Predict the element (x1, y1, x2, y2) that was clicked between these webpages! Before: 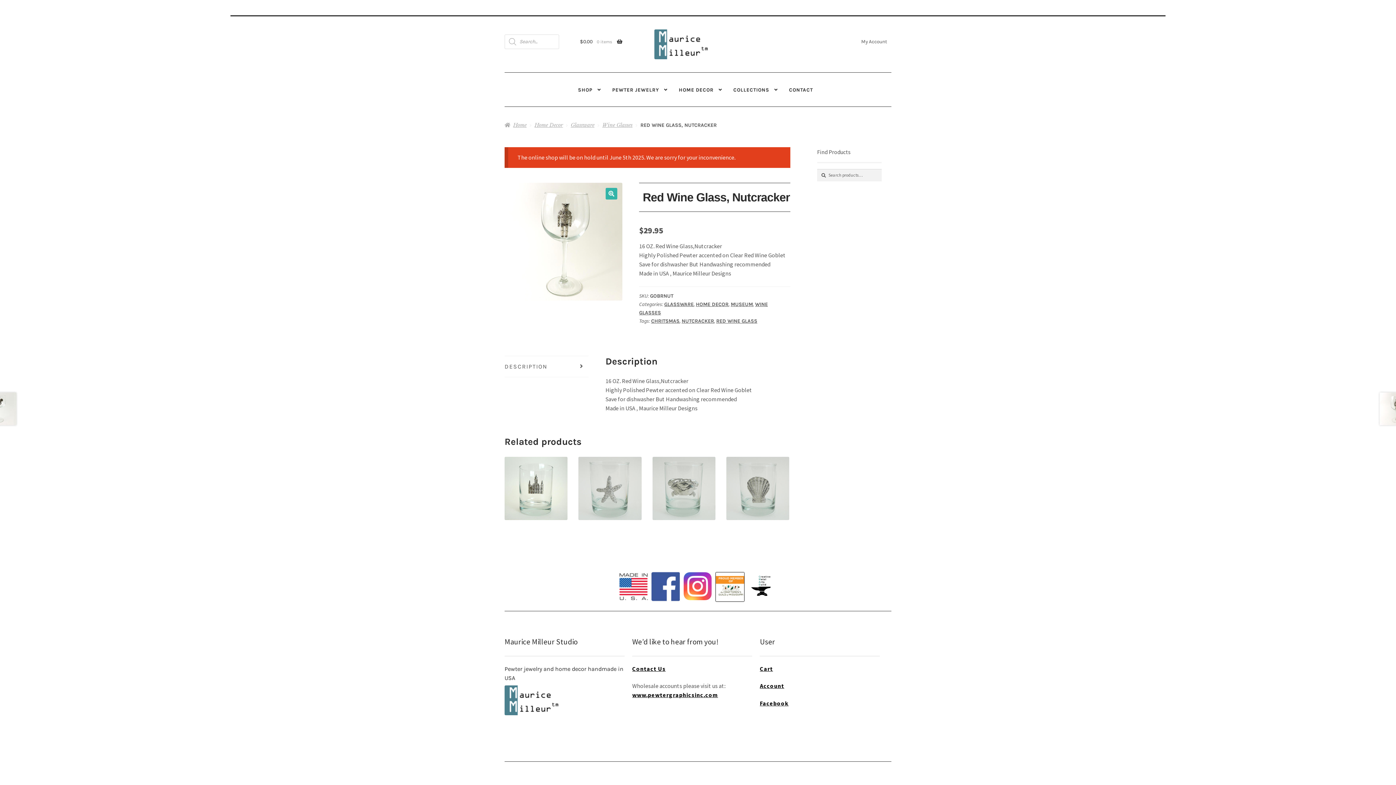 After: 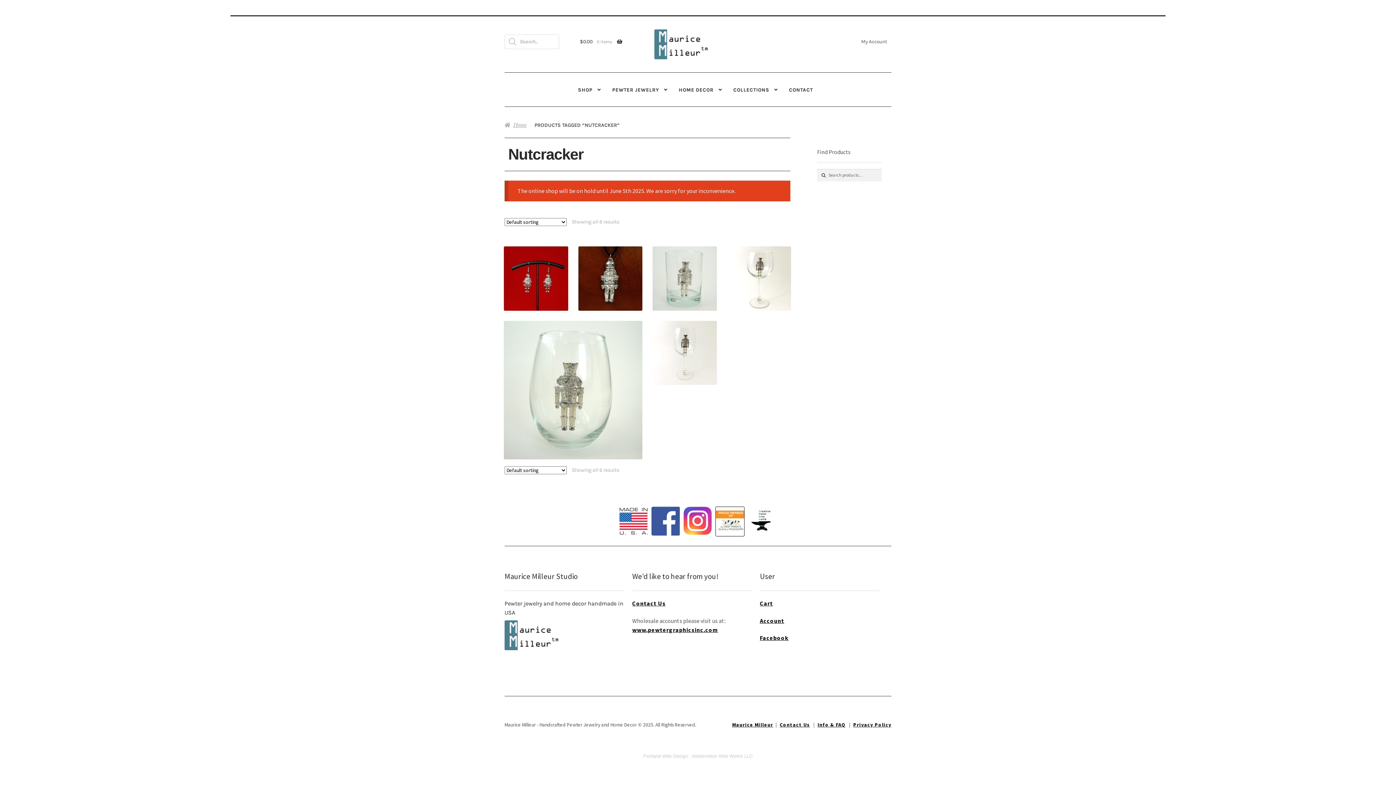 Action: bbox: (681, 318, 714, 324) label: NUTCRACKER